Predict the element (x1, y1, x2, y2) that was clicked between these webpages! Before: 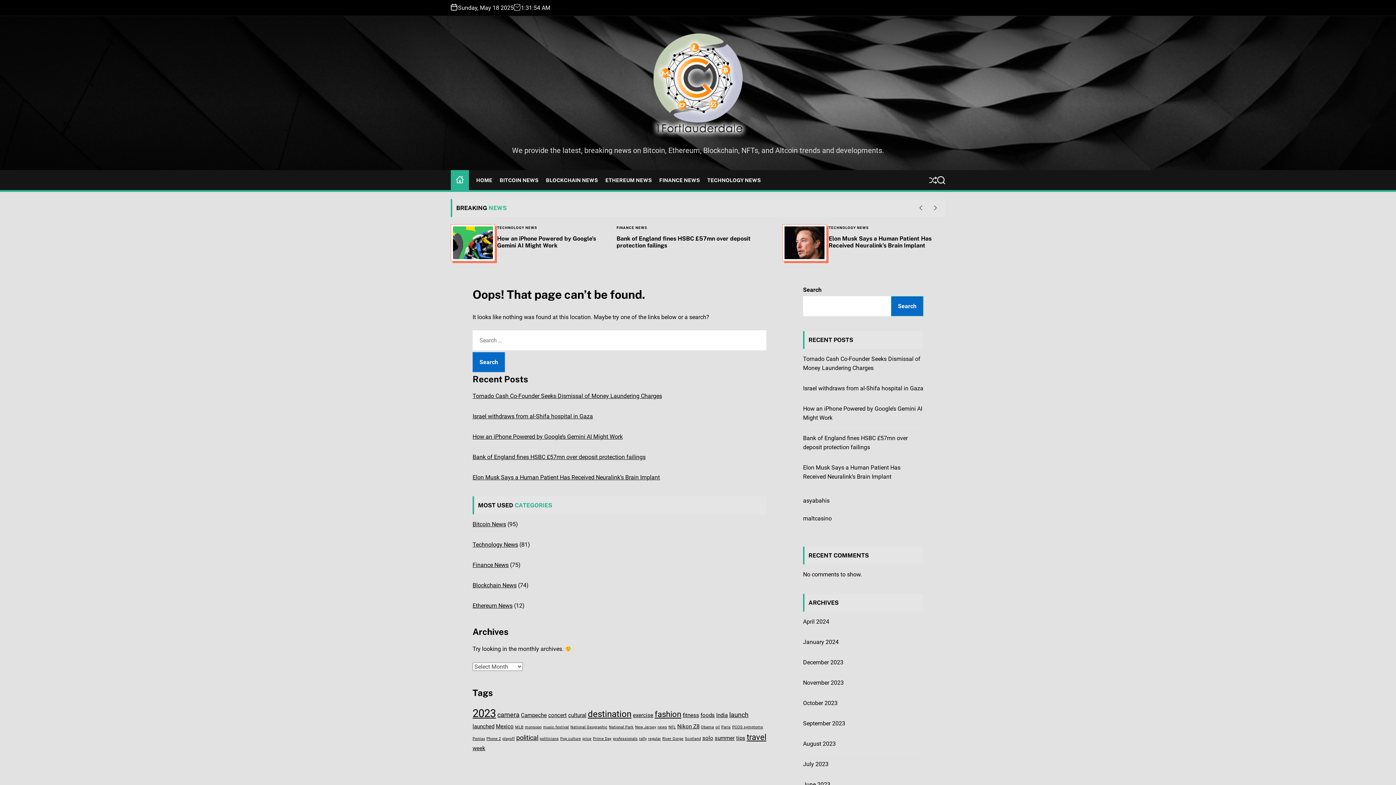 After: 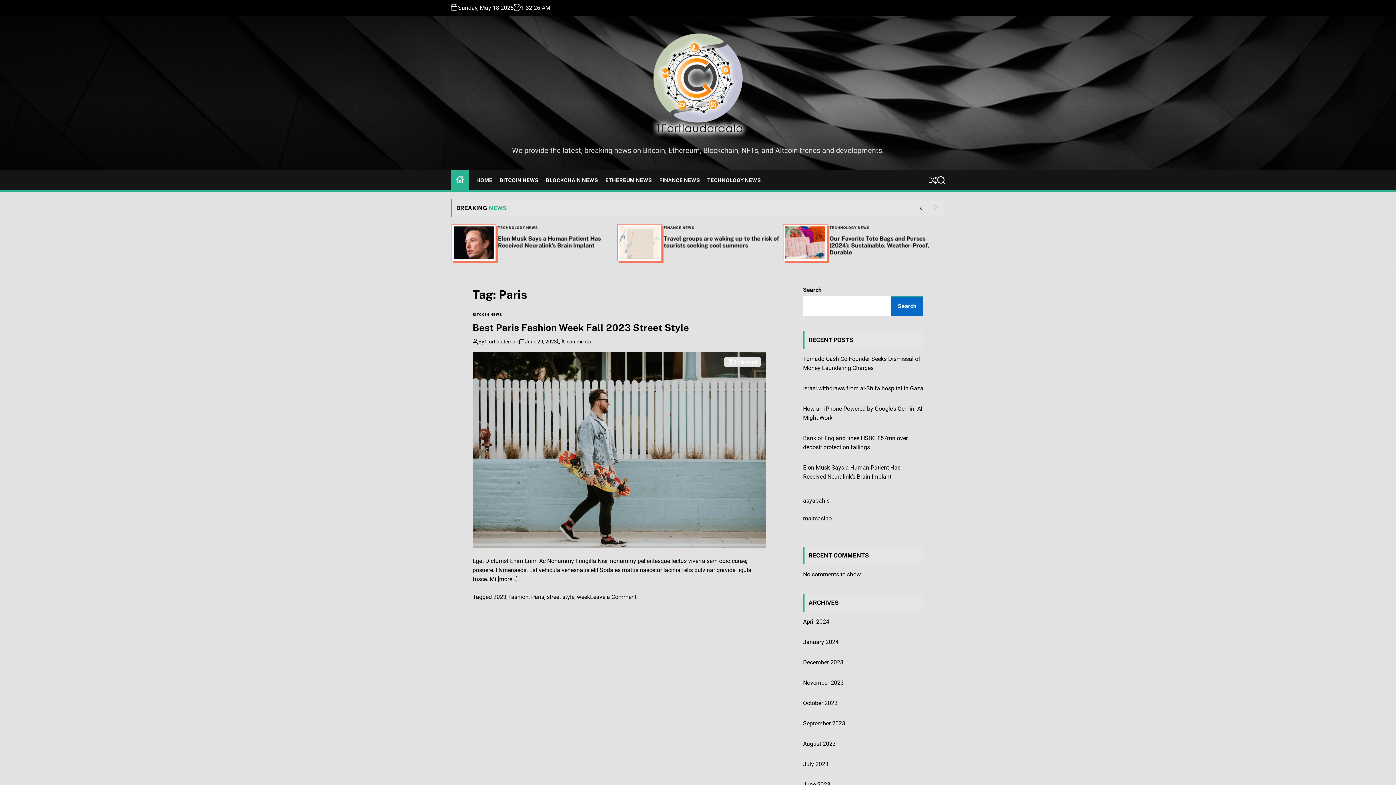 Action: bbox: (721, 725, 730, 729) label: Paris (1 item)